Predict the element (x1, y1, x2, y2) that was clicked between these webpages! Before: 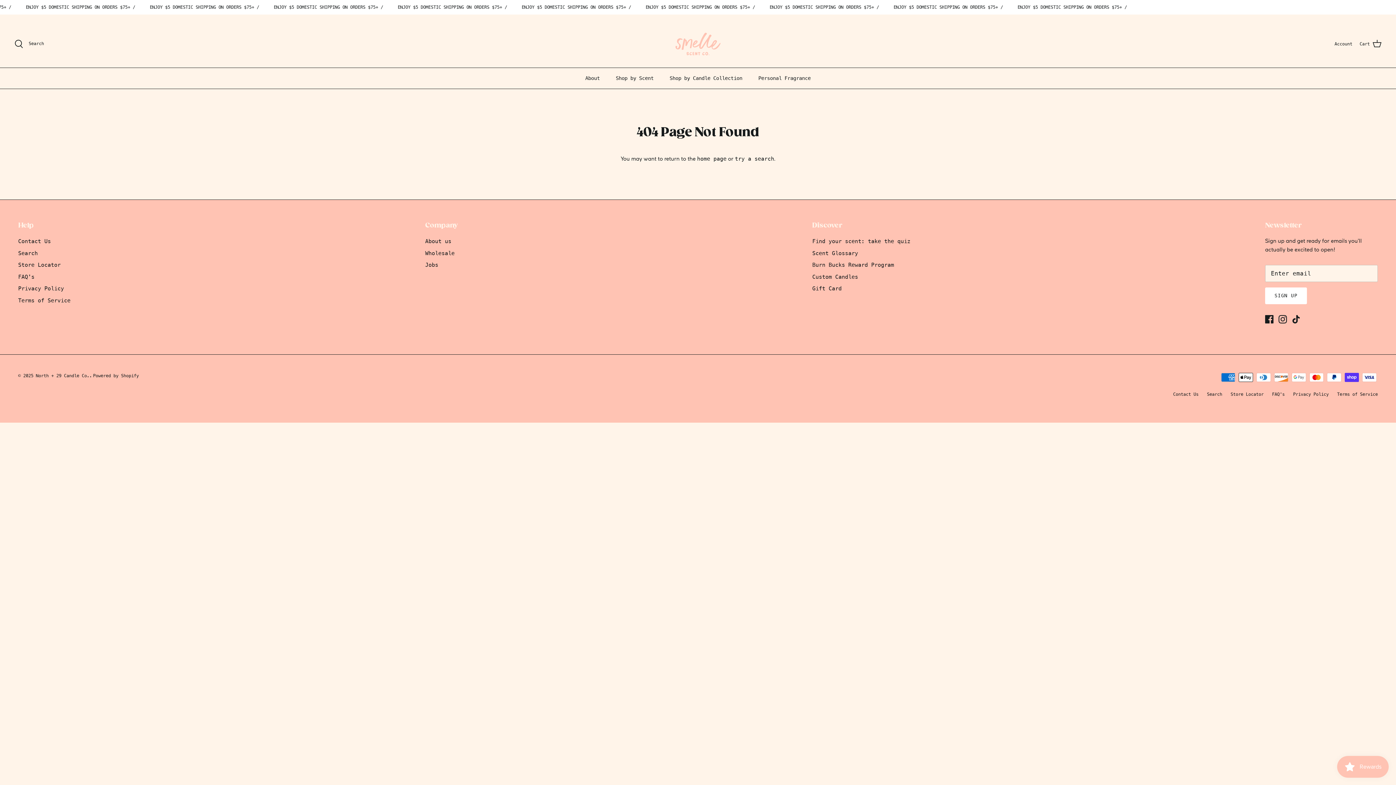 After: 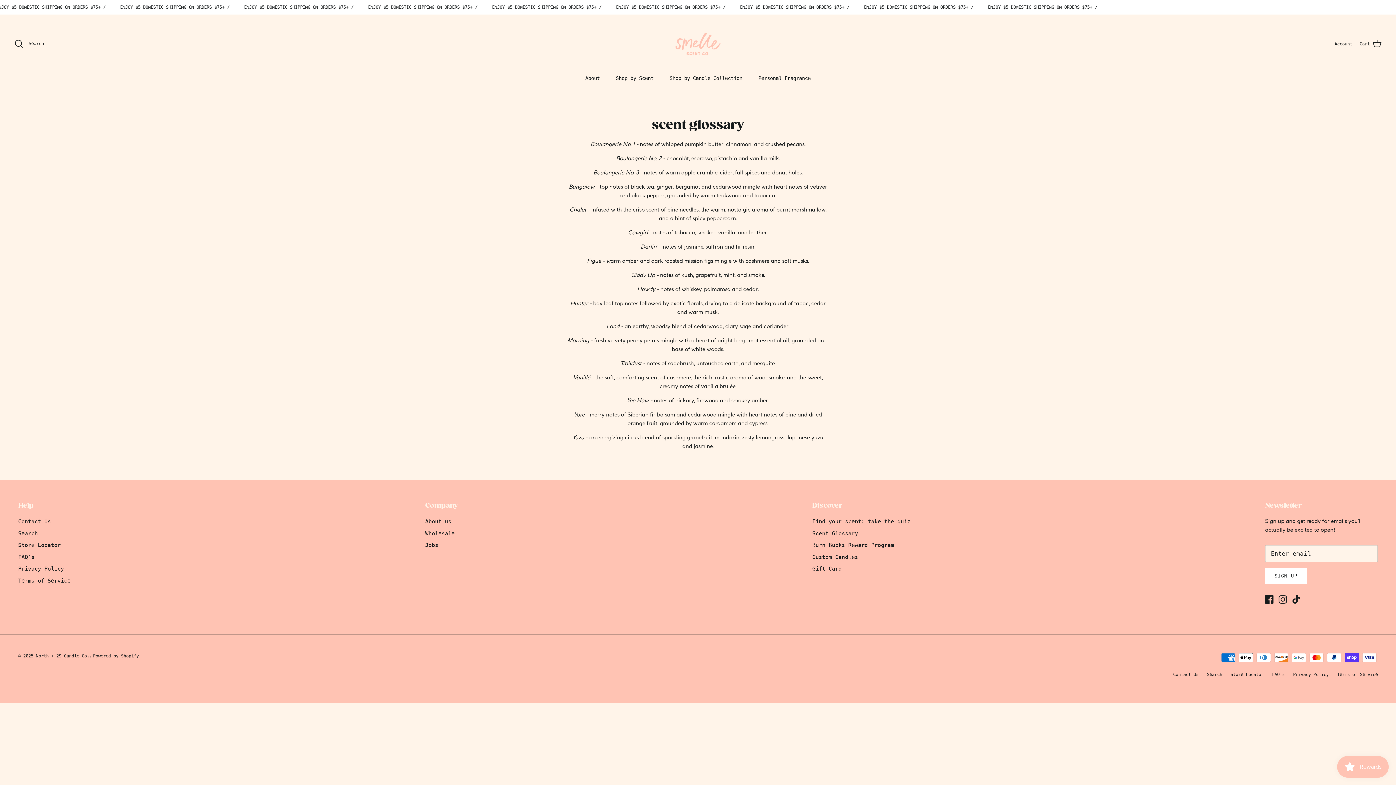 Action: bbox: (812, 250, 858, 256) label: Scent Glossary